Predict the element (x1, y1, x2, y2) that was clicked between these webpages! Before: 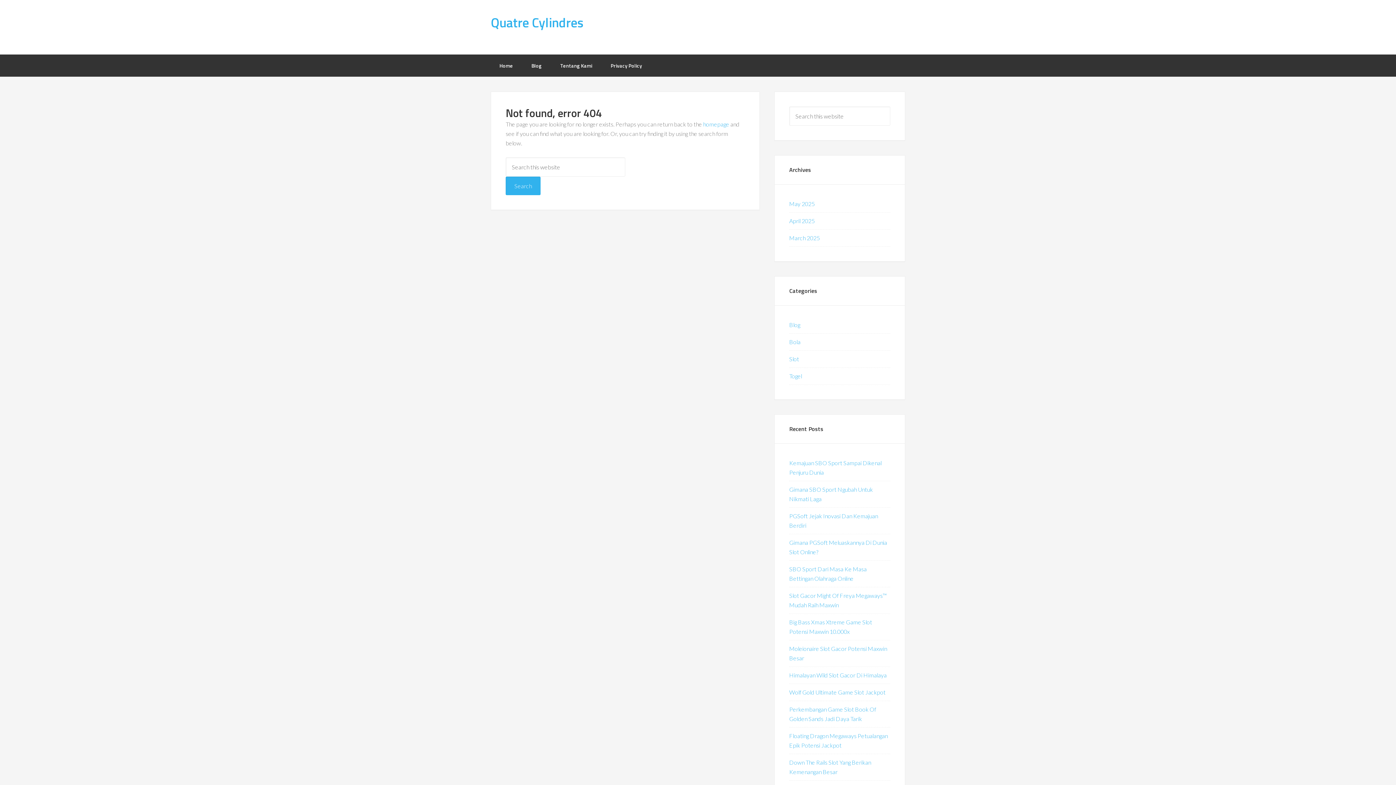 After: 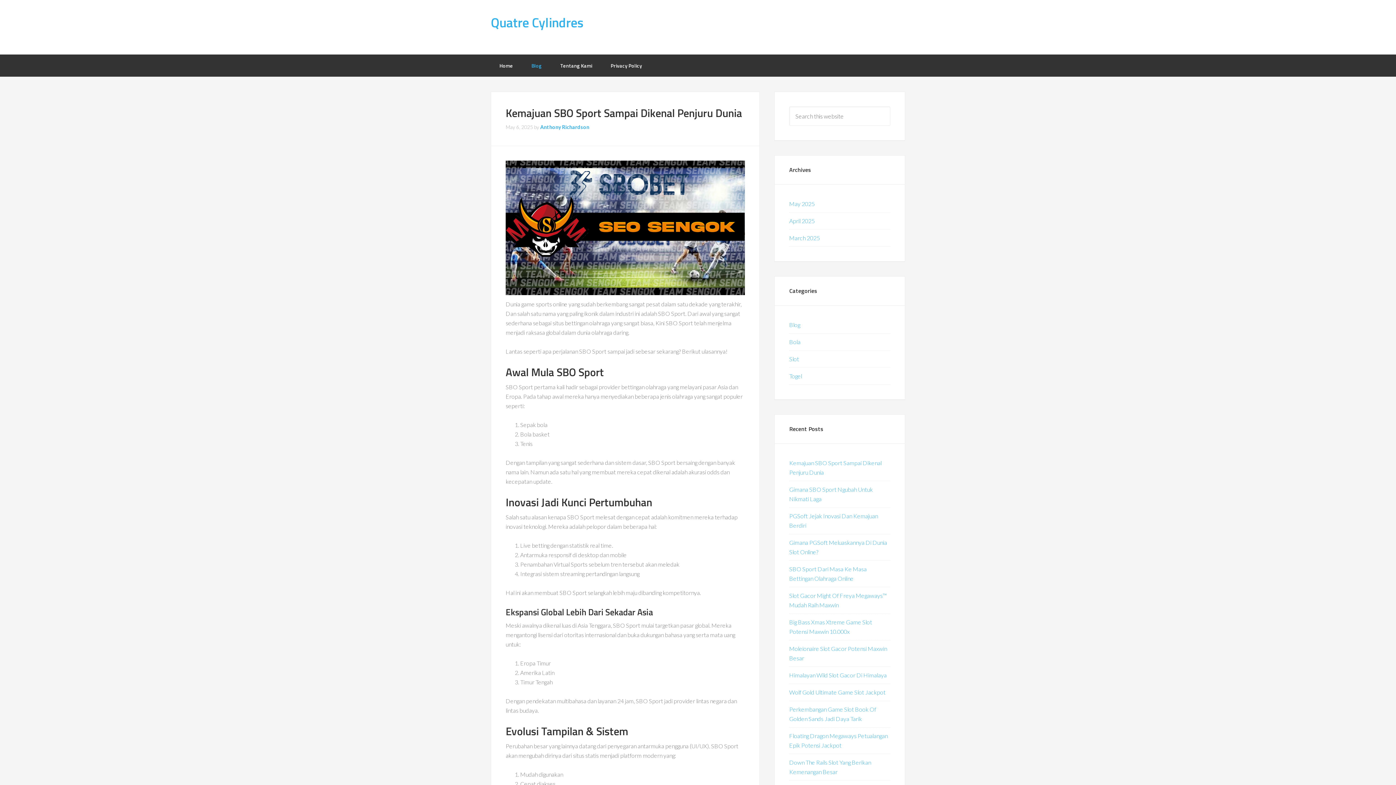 Action: label: Blog bbox: (522, 54, 550, 76)